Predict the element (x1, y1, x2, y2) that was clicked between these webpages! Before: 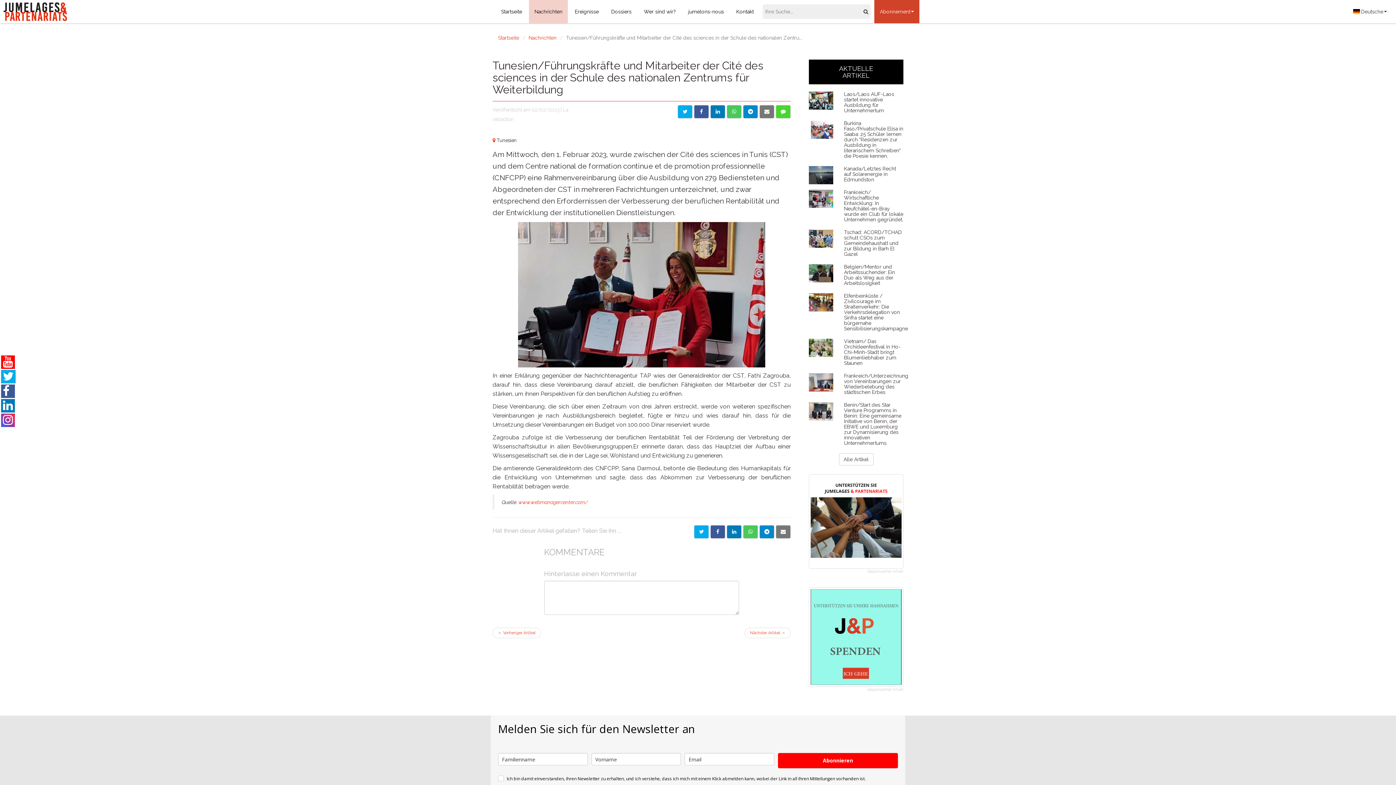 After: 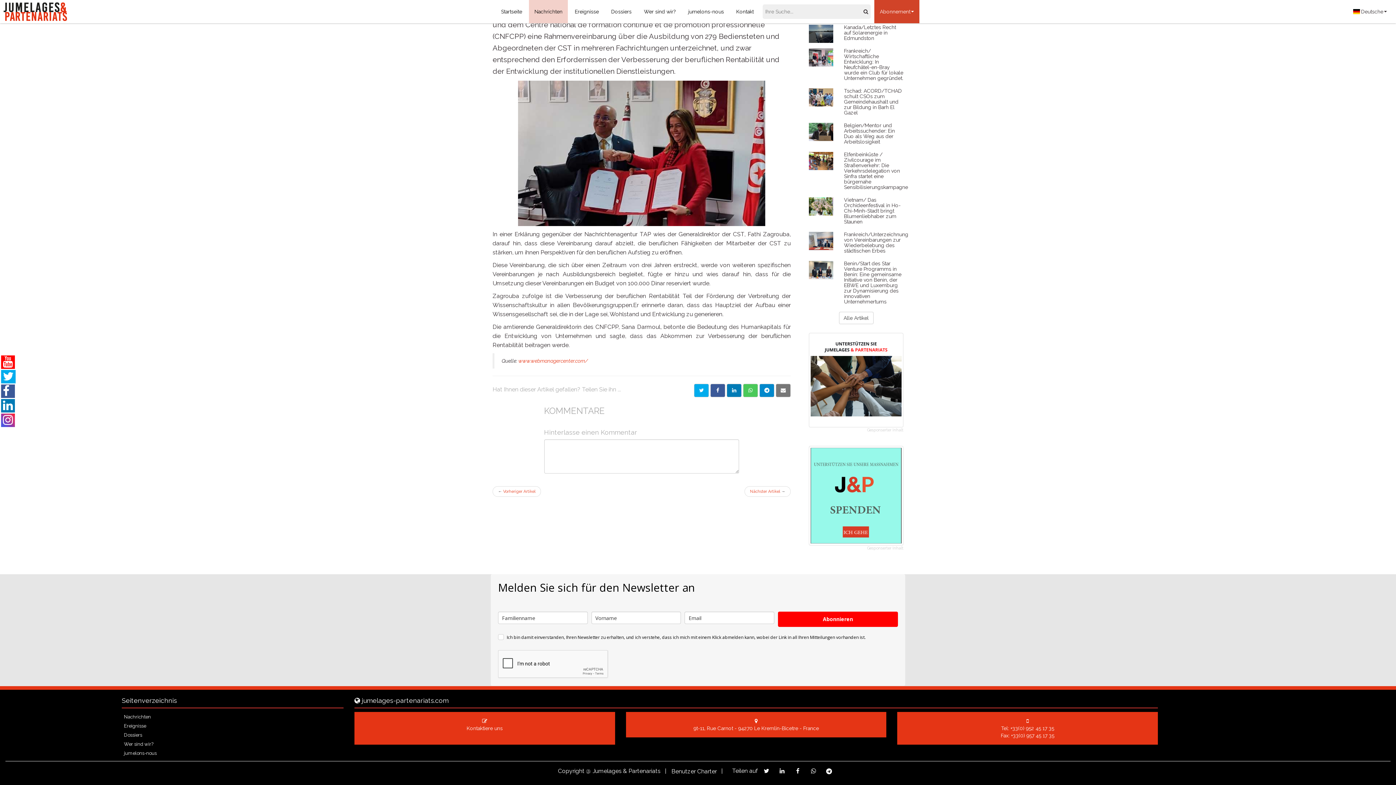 Action: bbox: (775, 105, 790, 118)